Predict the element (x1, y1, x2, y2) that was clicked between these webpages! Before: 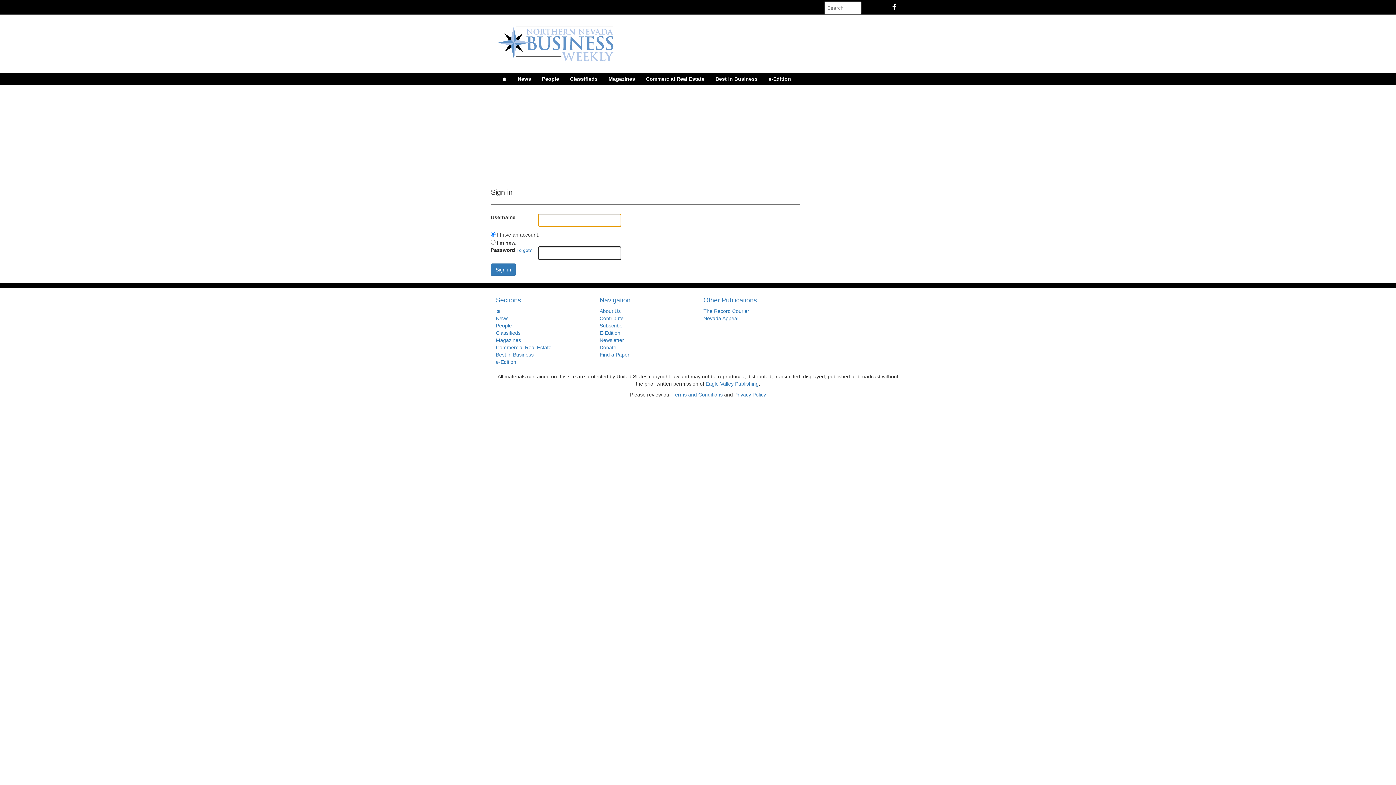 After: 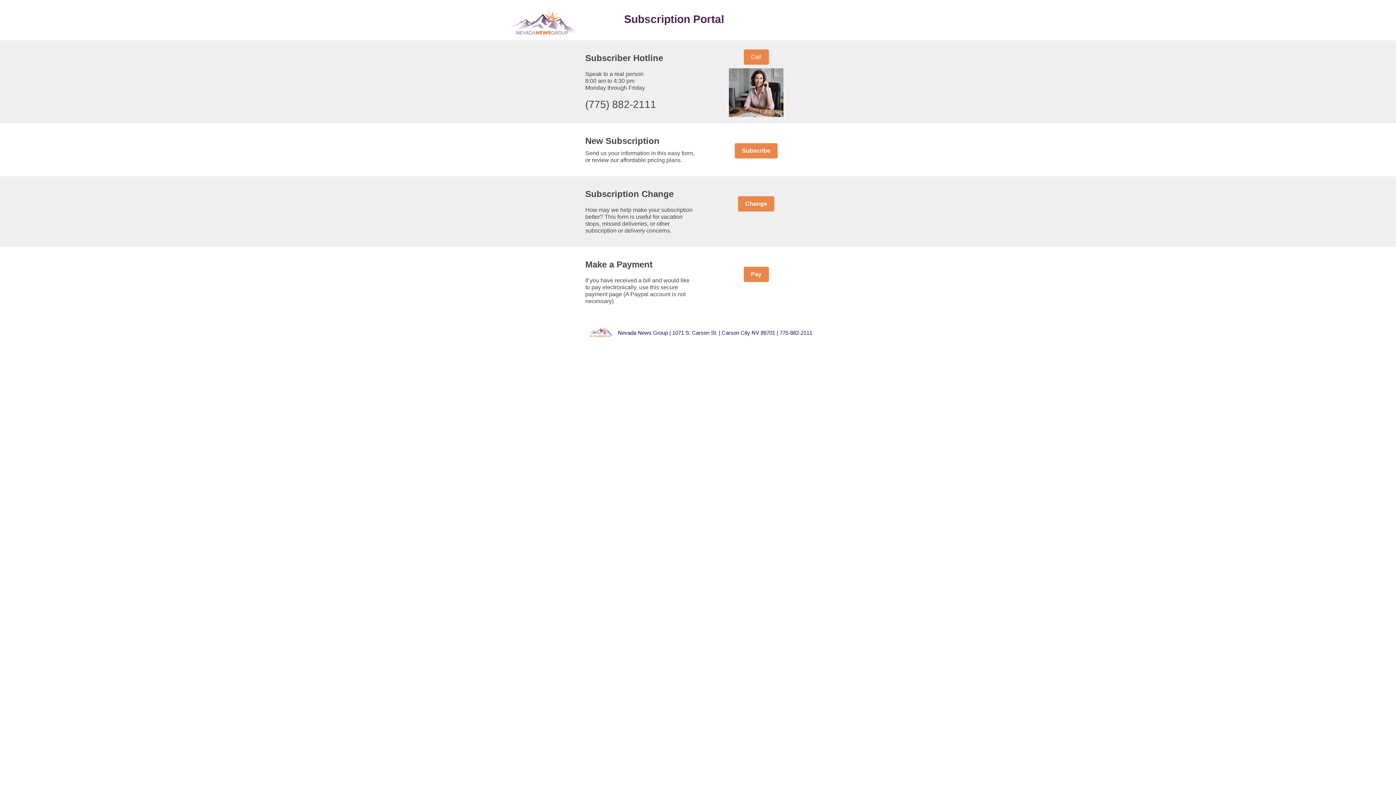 Action: label: Subscribe bbox: (599, 322, 622, 328)